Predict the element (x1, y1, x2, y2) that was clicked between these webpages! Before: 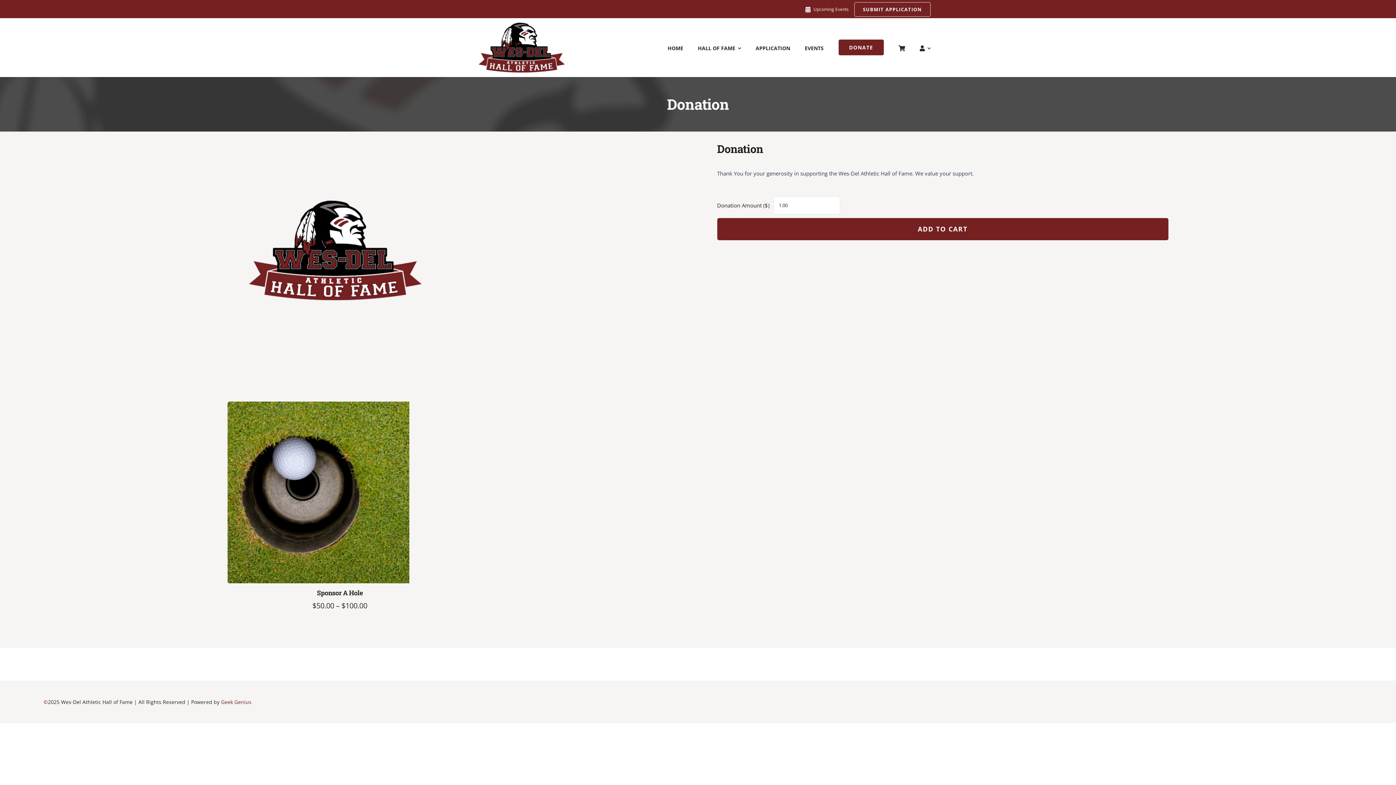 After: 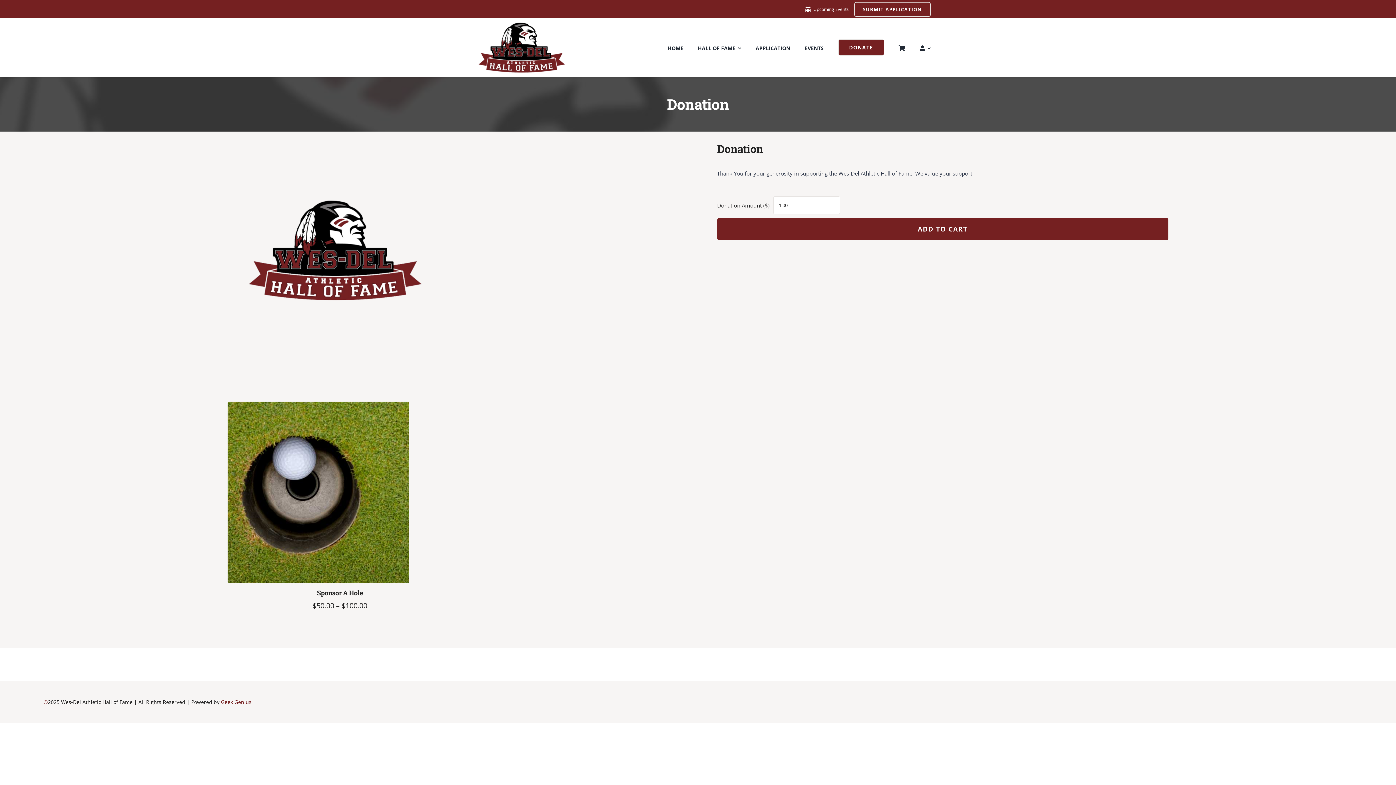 Action: bbox: (221, 698, 251, 705) label: Geek Genius